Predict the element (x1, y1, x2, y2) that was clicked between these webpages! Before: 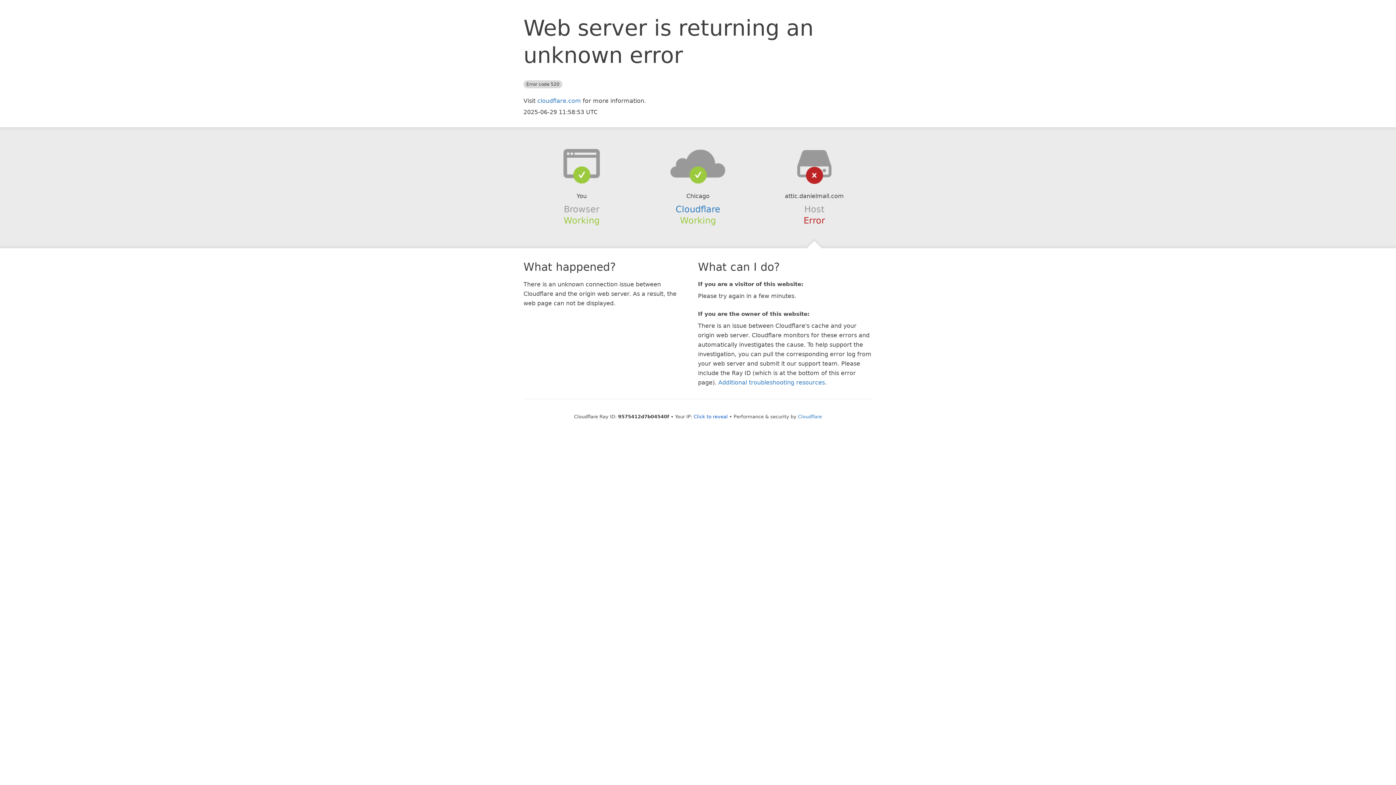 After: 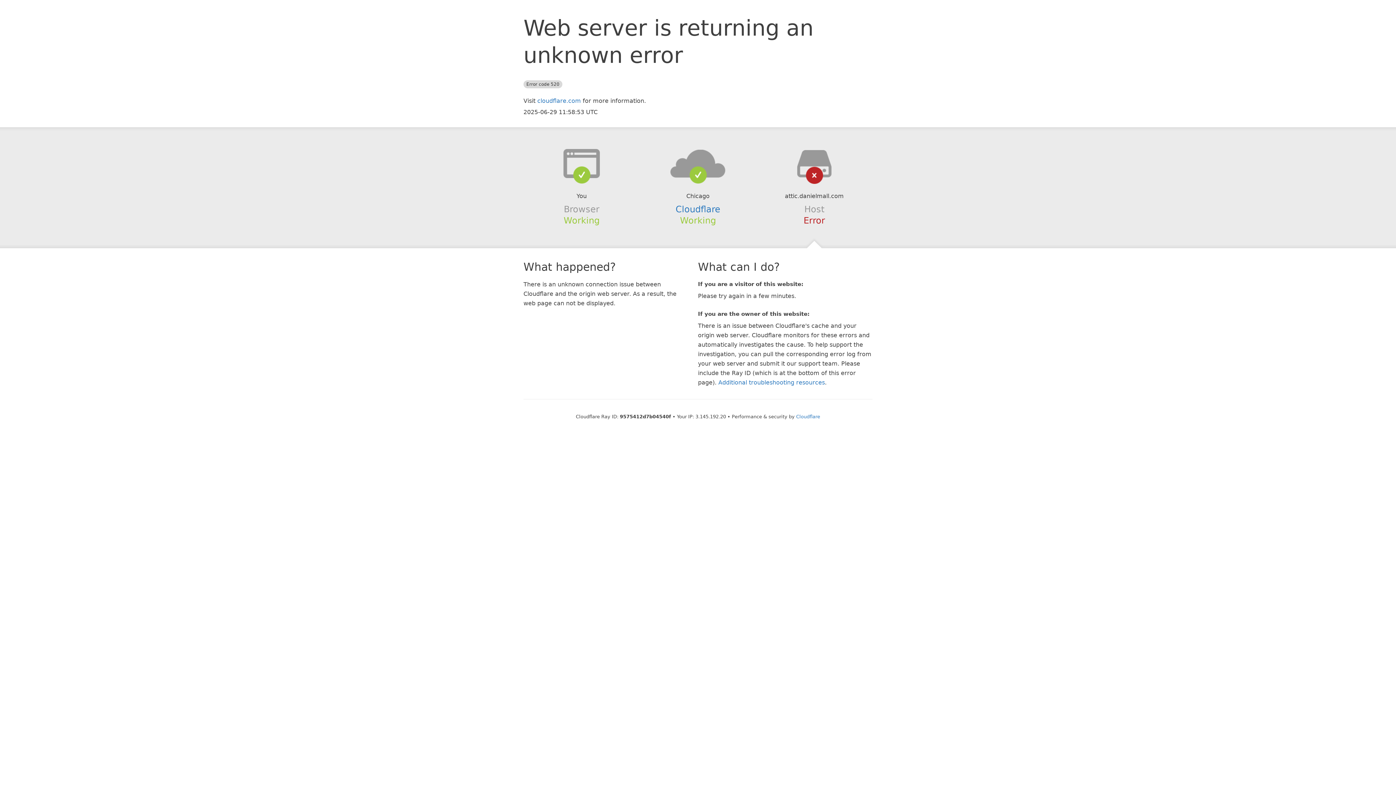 Action: bbox: (693, 414, 728, 419) label: Click to reveal